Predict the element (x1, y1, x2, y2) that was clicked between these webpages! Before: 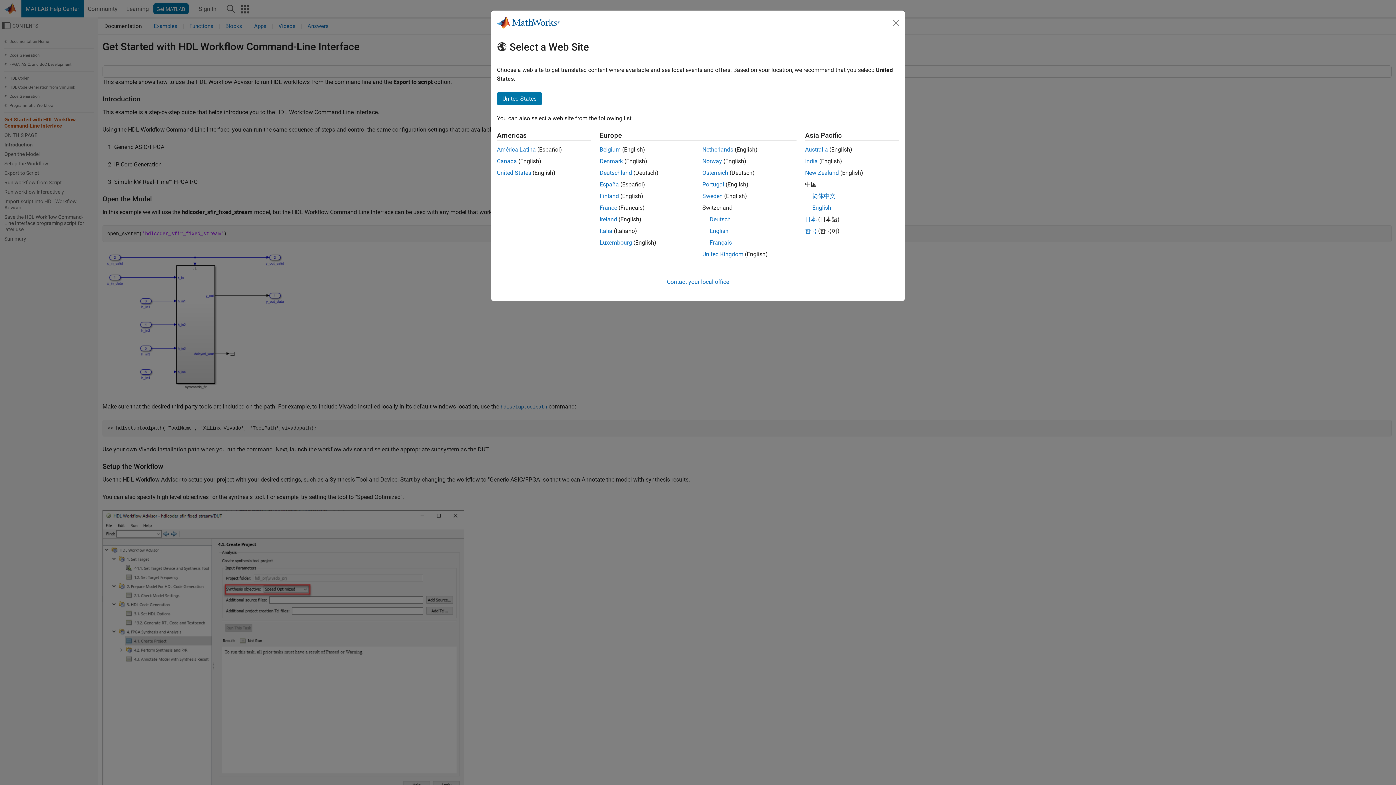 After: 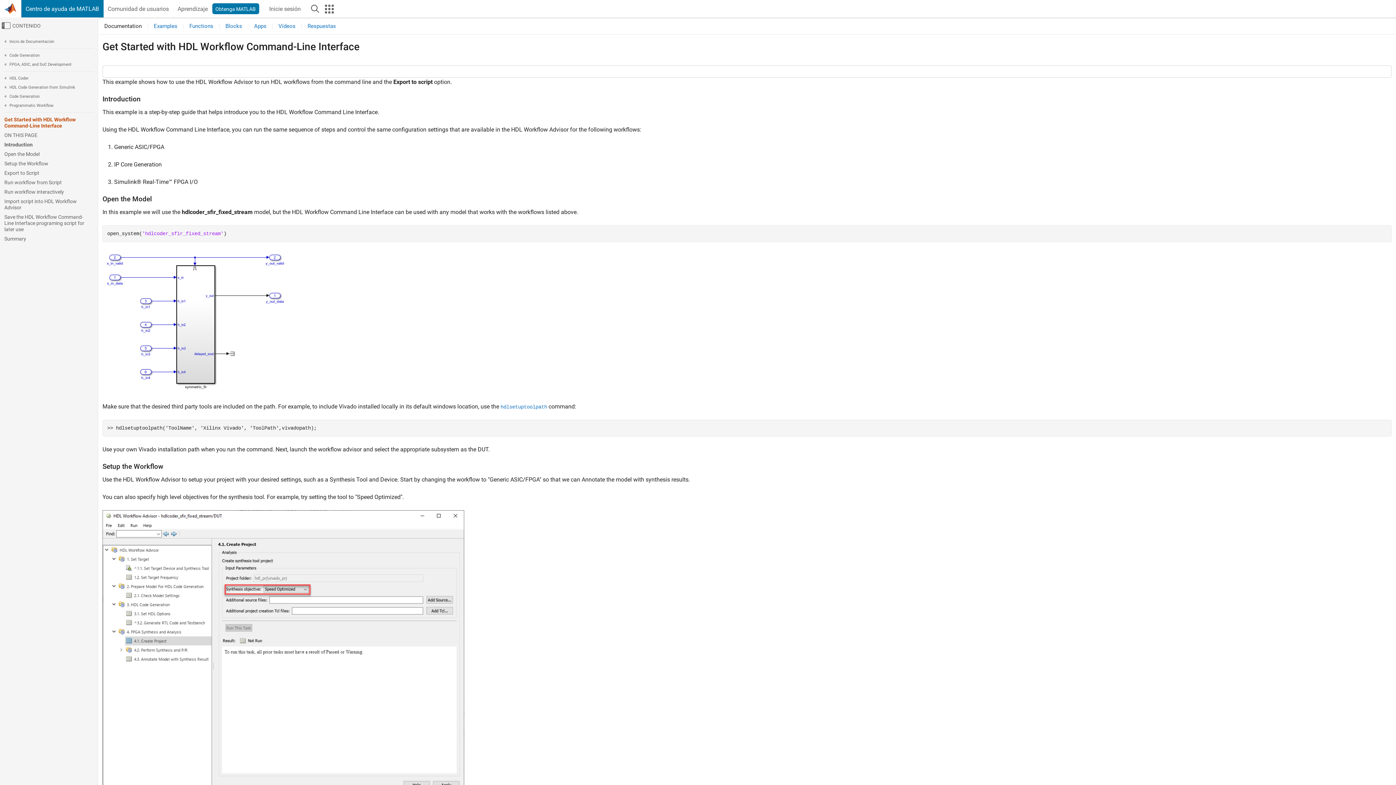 Action: bbox: (599, 181, 619, 188) label: España